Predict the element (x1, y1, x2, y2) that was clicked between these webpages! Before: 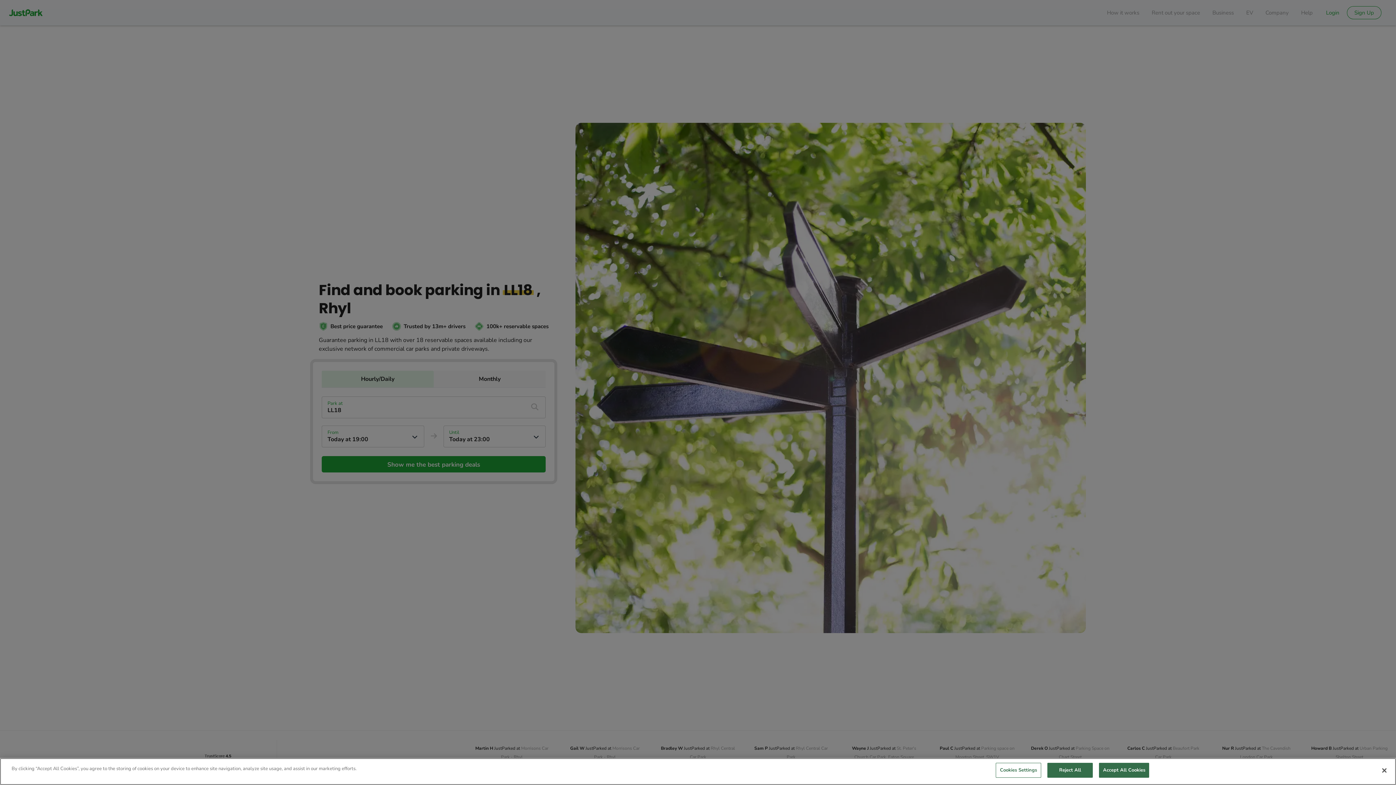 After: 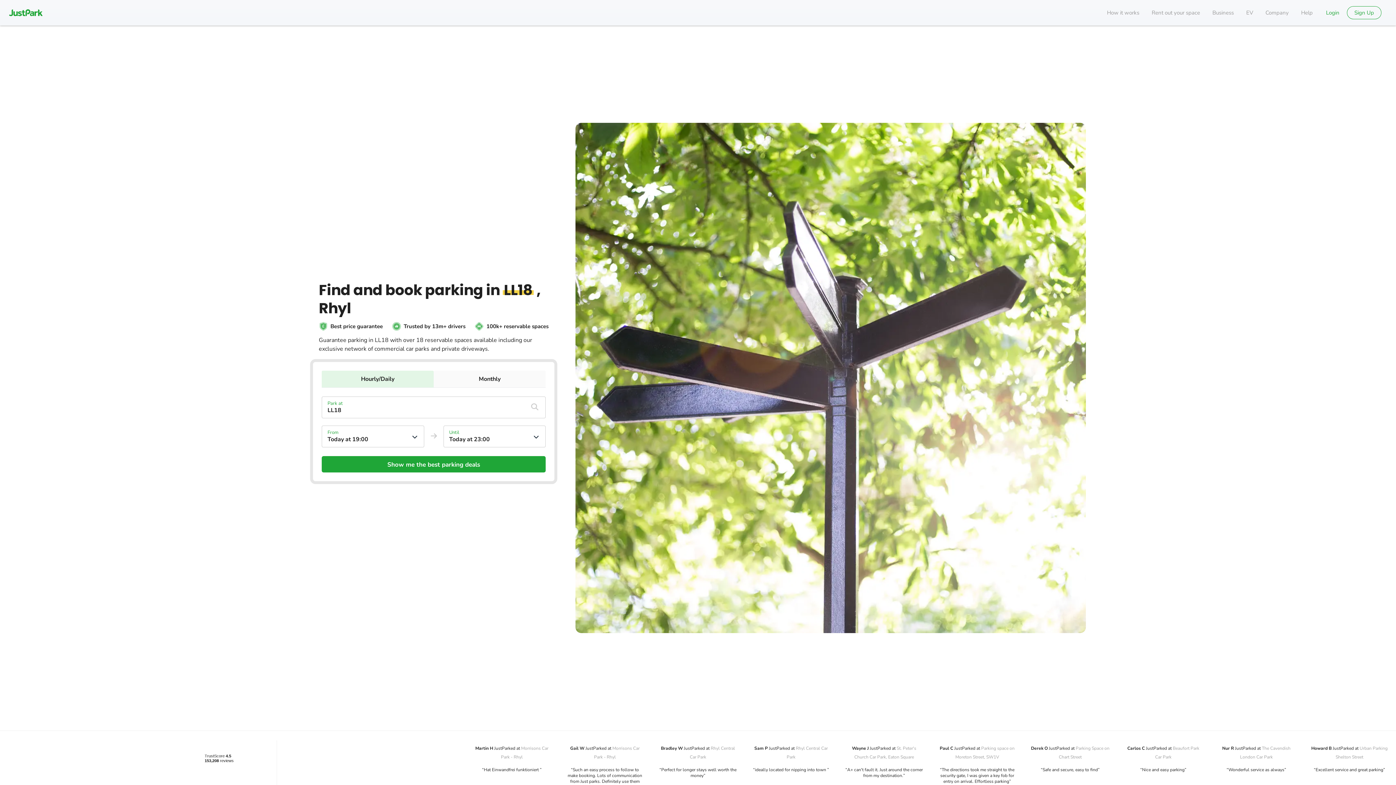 Action: label: Close bbox: (1376, 762, 1392, 778)